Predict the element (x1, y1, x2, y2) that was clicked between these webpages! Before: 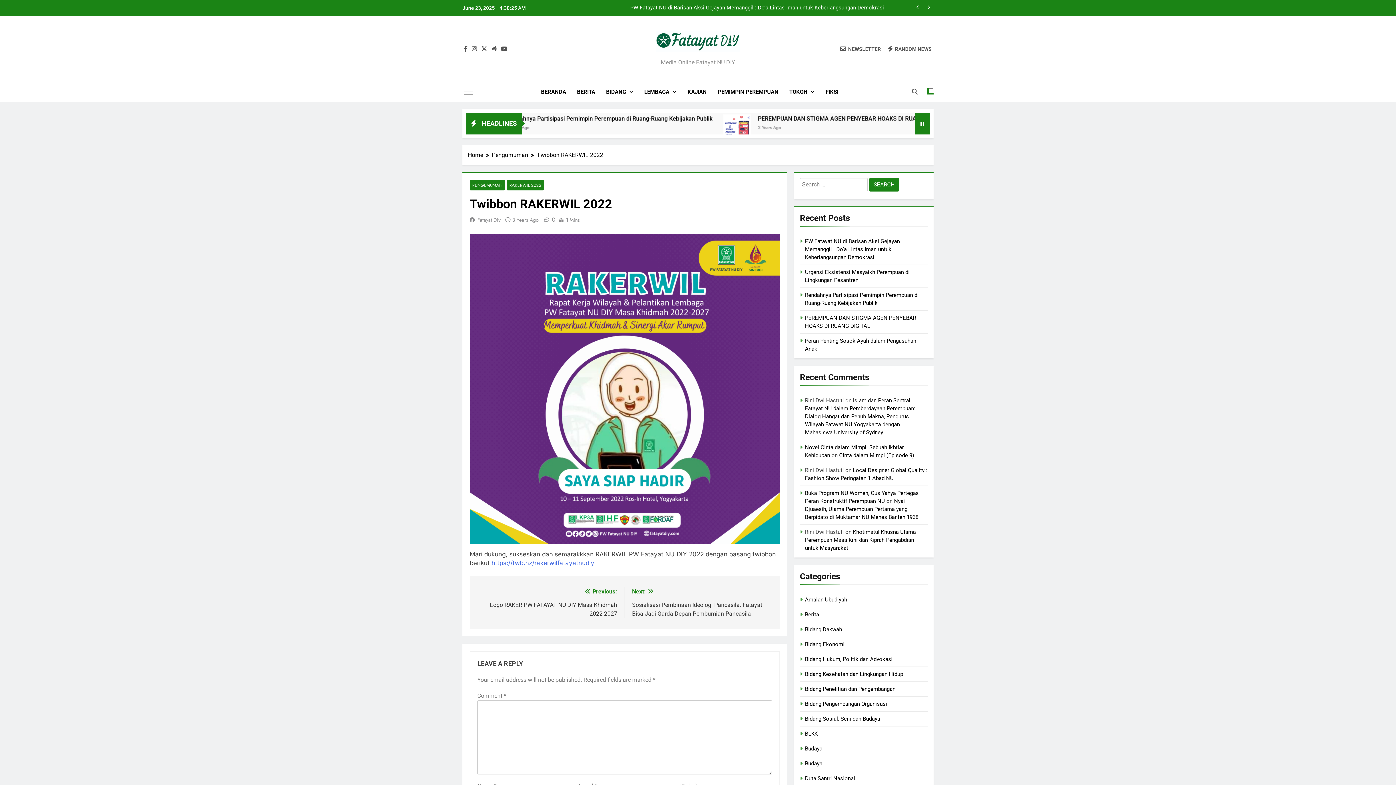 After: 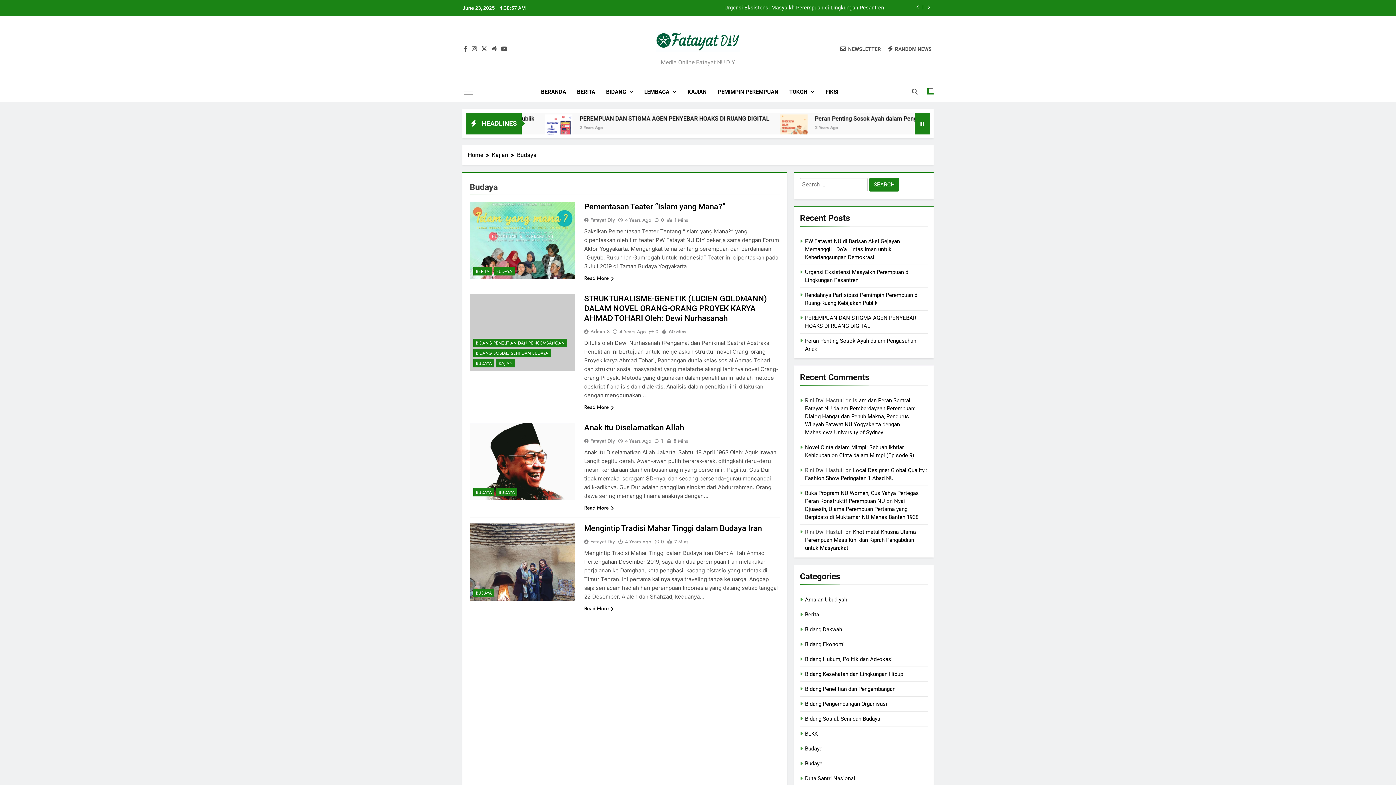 Action: bbox: (805, 745, 822, 752) label: Budaya